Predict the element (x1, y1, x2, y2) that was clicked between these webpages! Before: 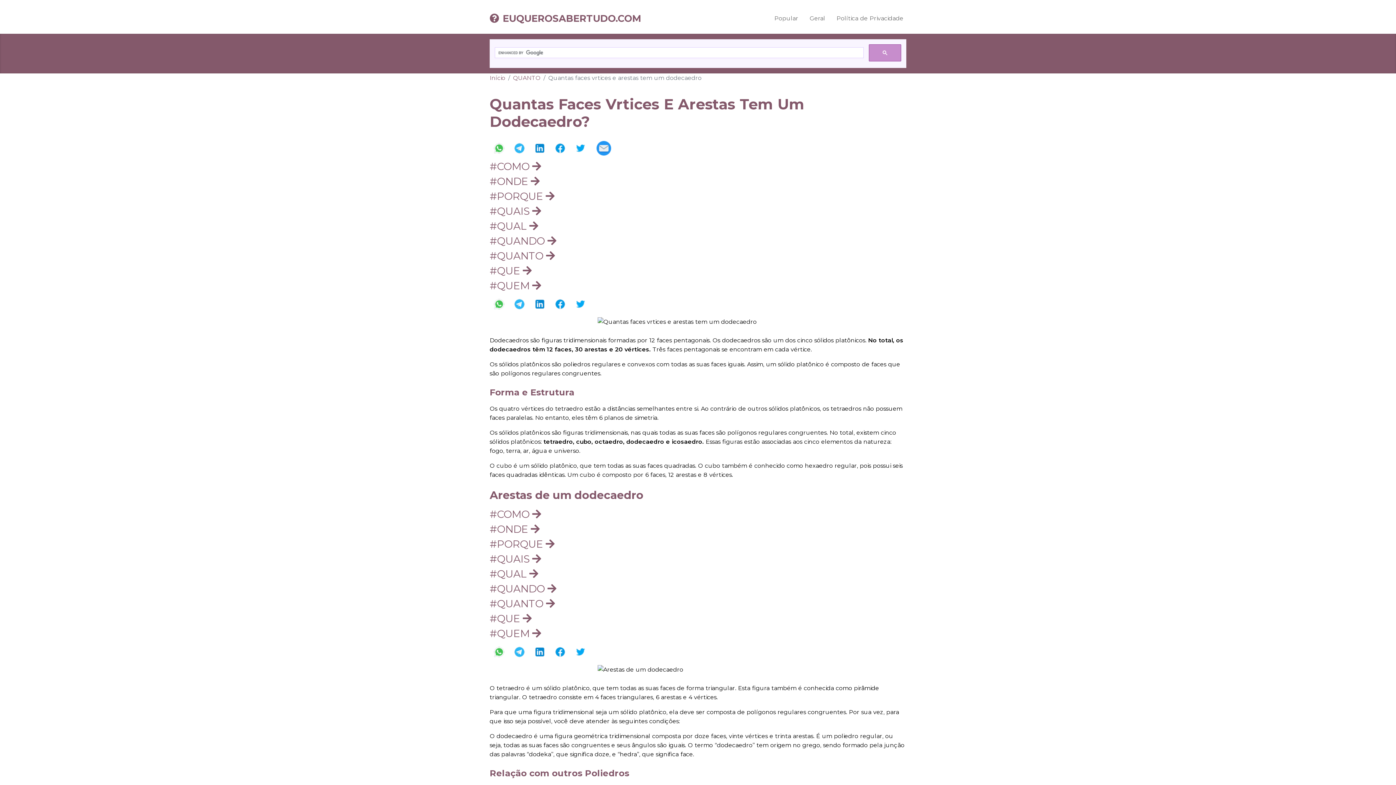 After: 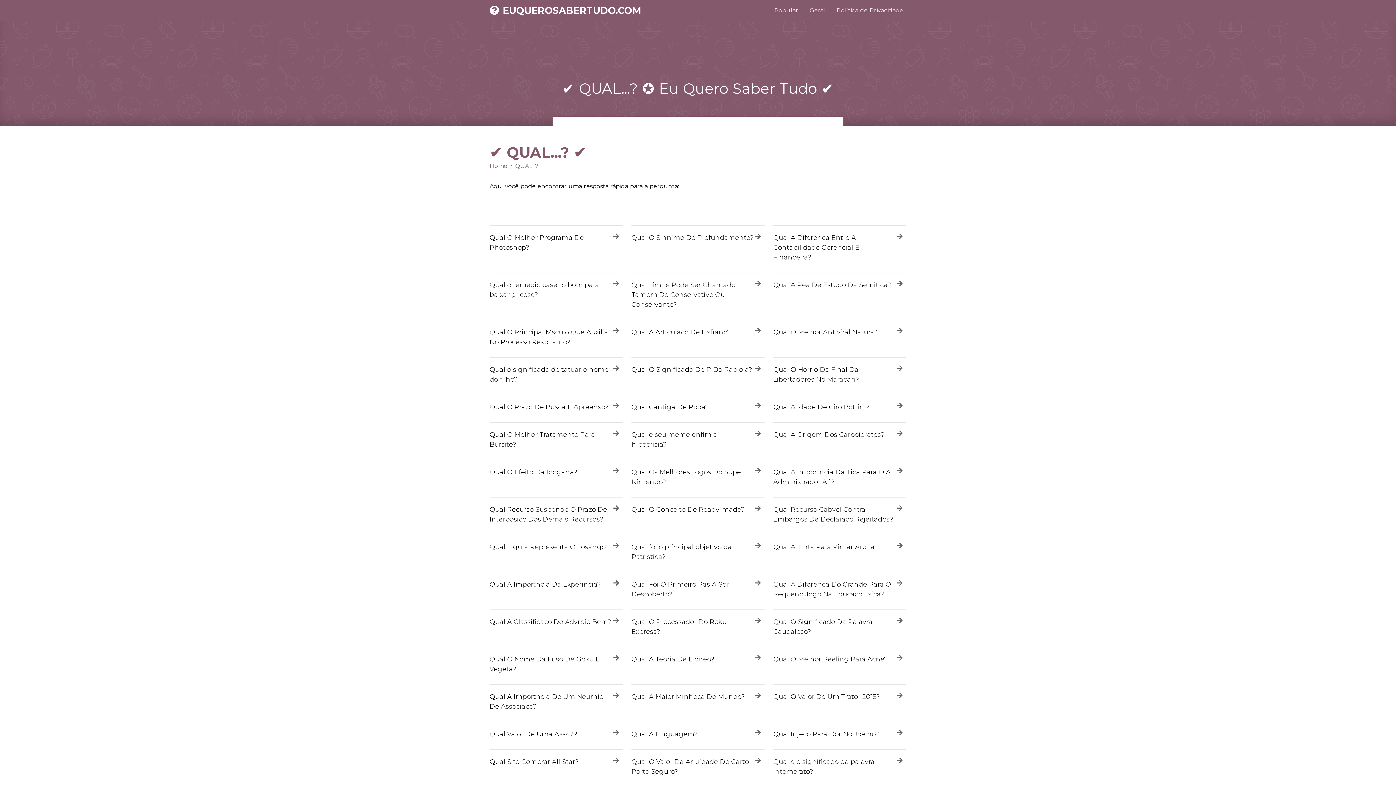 Action: label: #QUAL  bbox: (489, 568, 538, 580)